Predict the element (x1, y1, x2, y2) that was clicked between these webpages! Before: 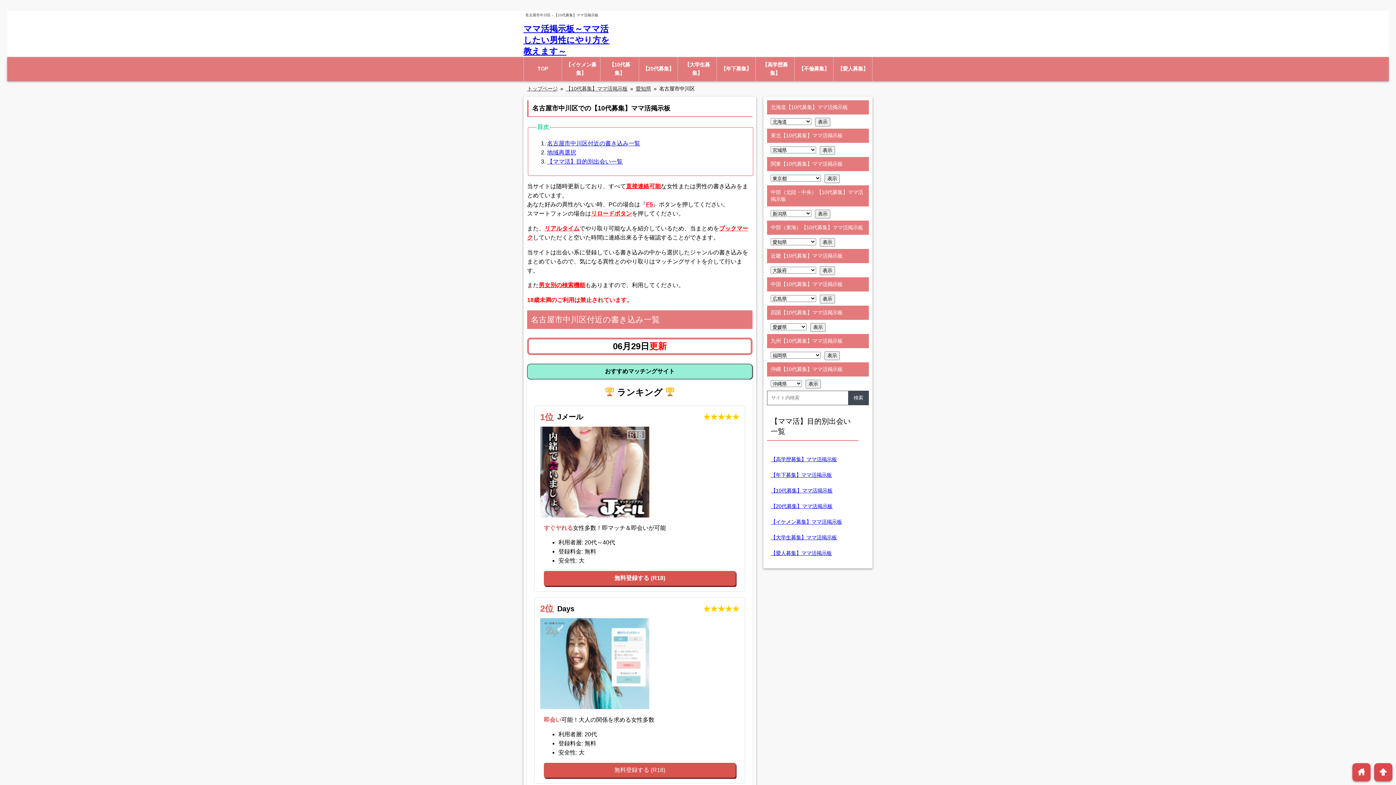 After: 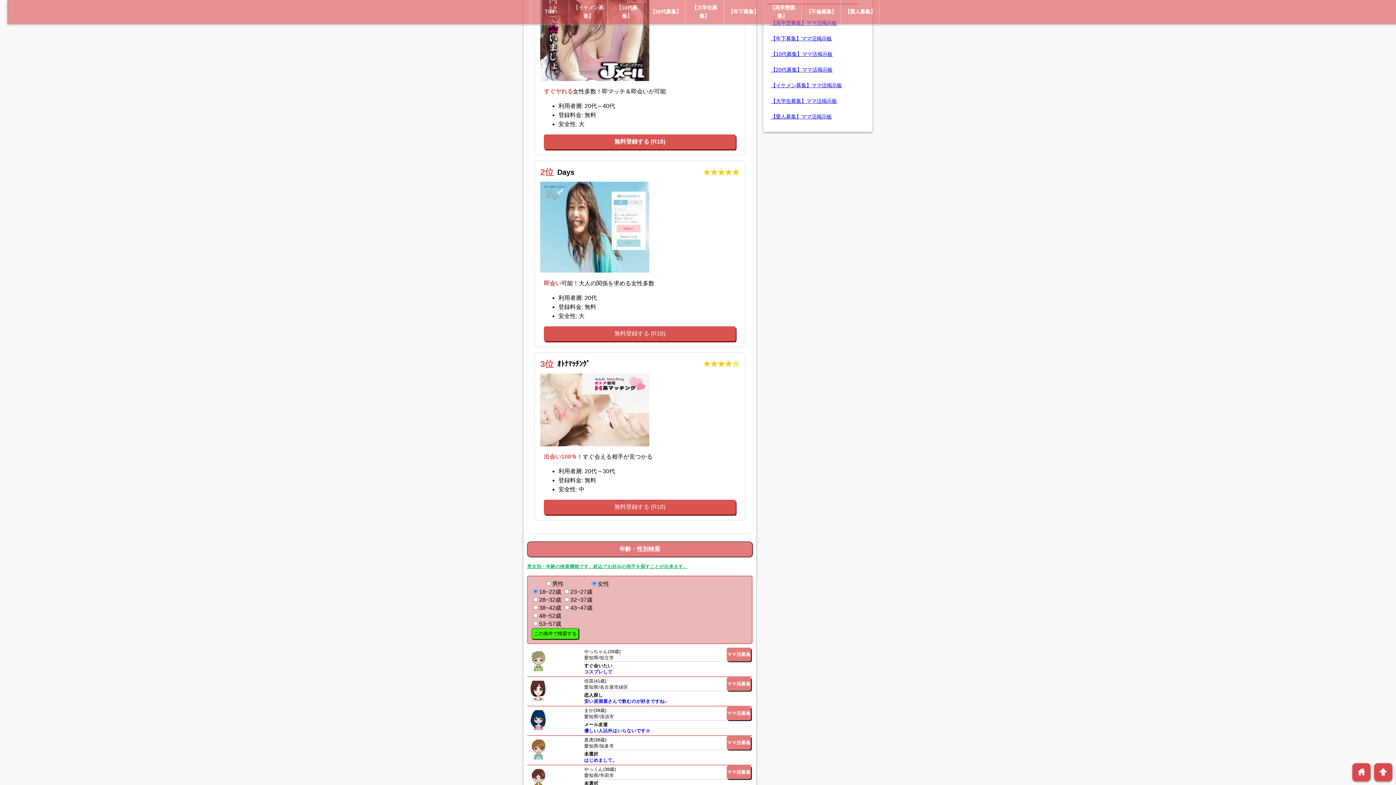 Action: label: 【ママ活】目的別出会い一覧 bbox: (547, 158, 622, 164)